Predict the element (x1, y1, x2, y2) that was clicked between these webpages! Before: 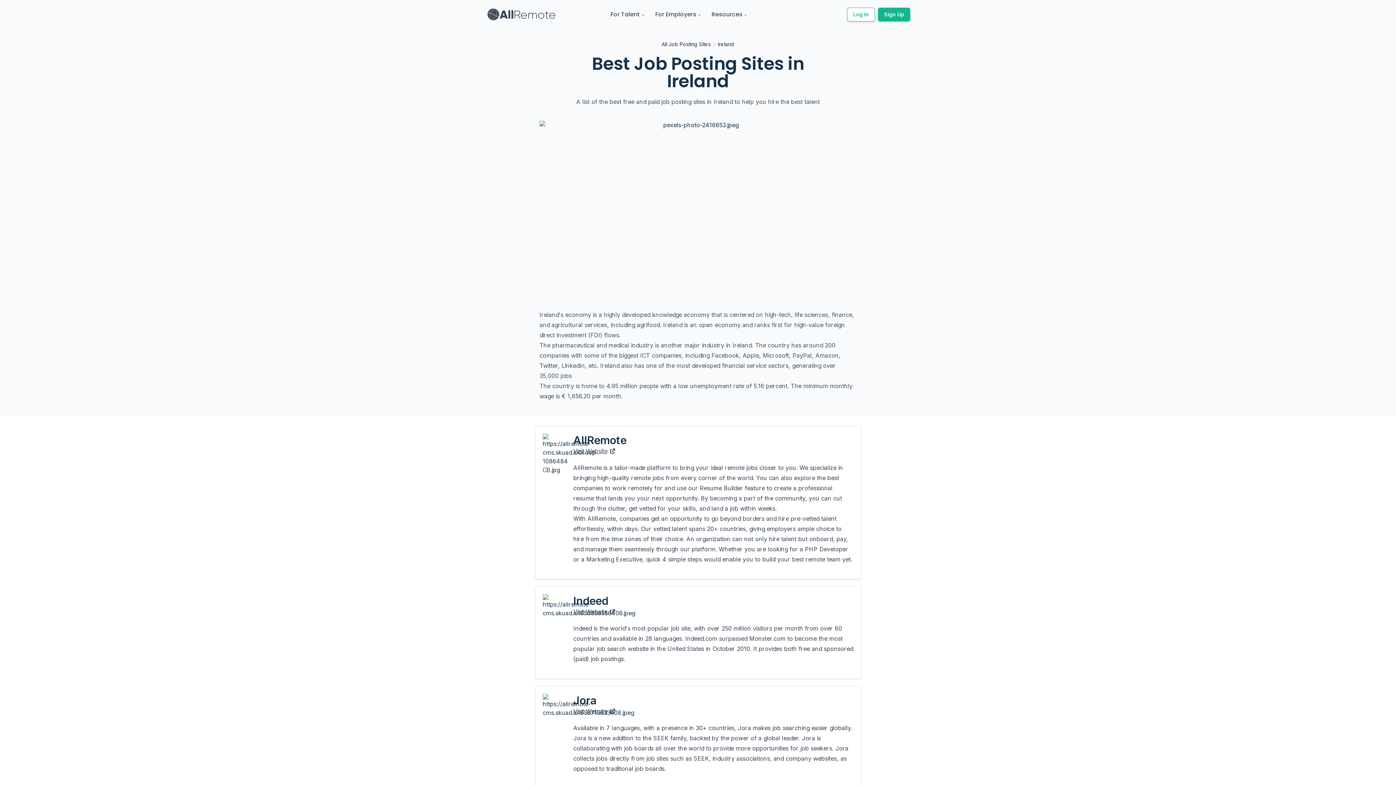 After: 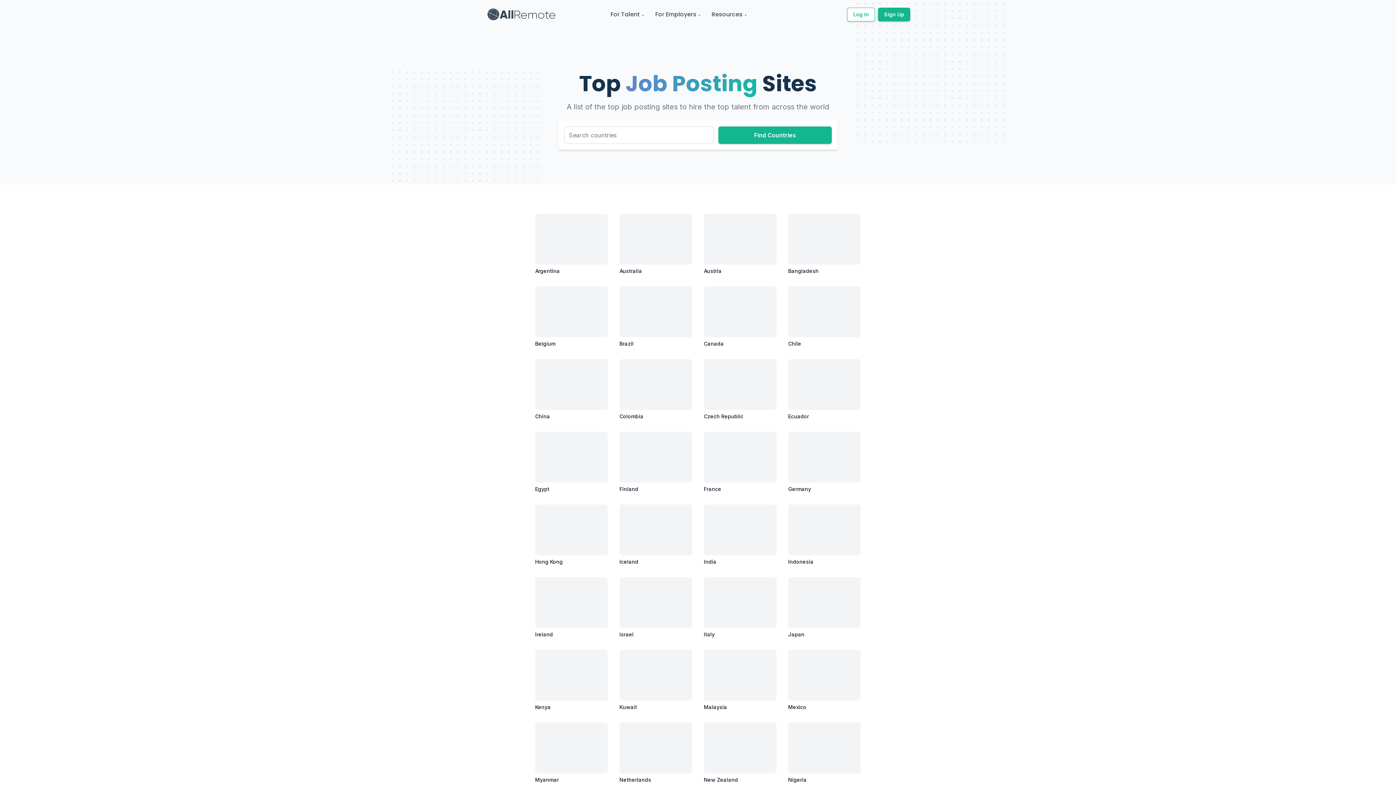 Action: label: All Job Posting Sites bbox: (662, 40, 710, 48)